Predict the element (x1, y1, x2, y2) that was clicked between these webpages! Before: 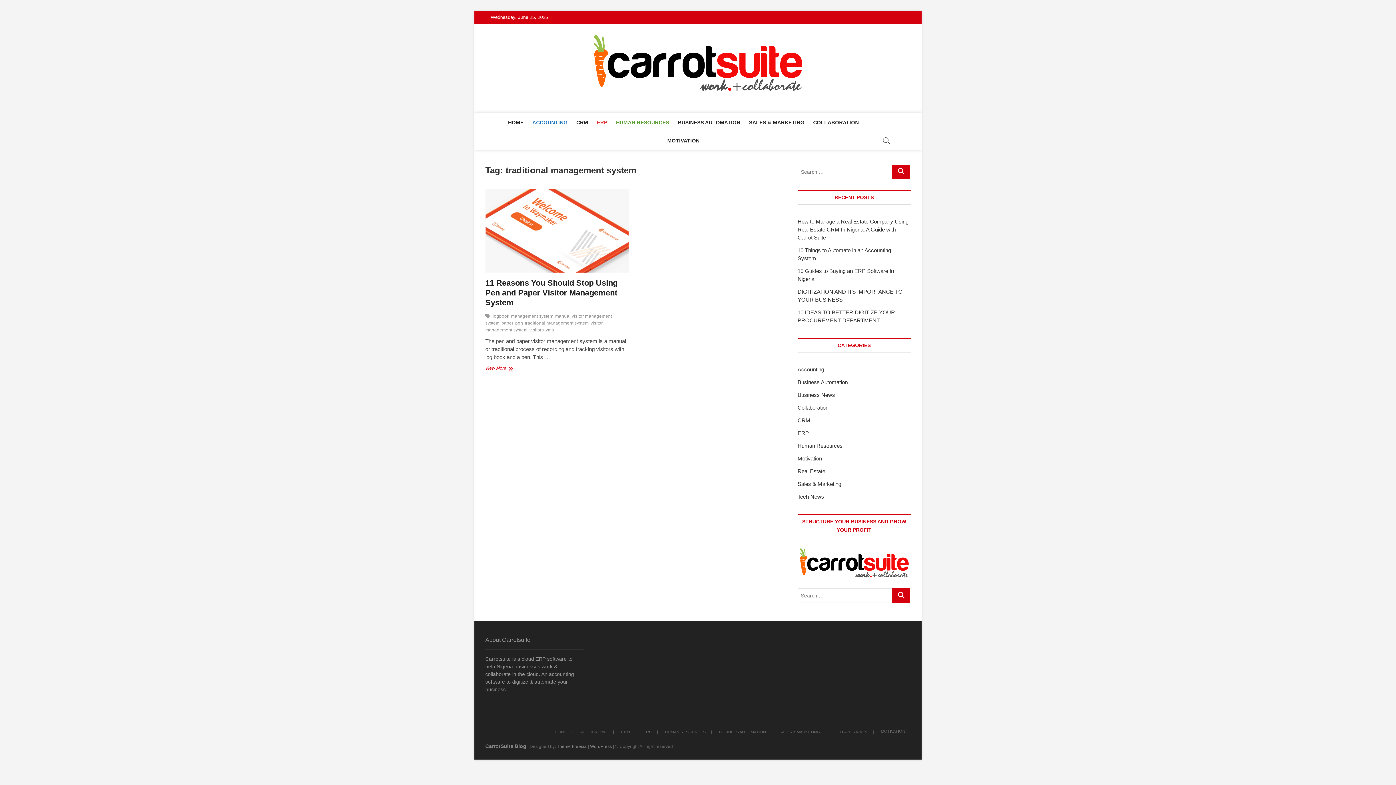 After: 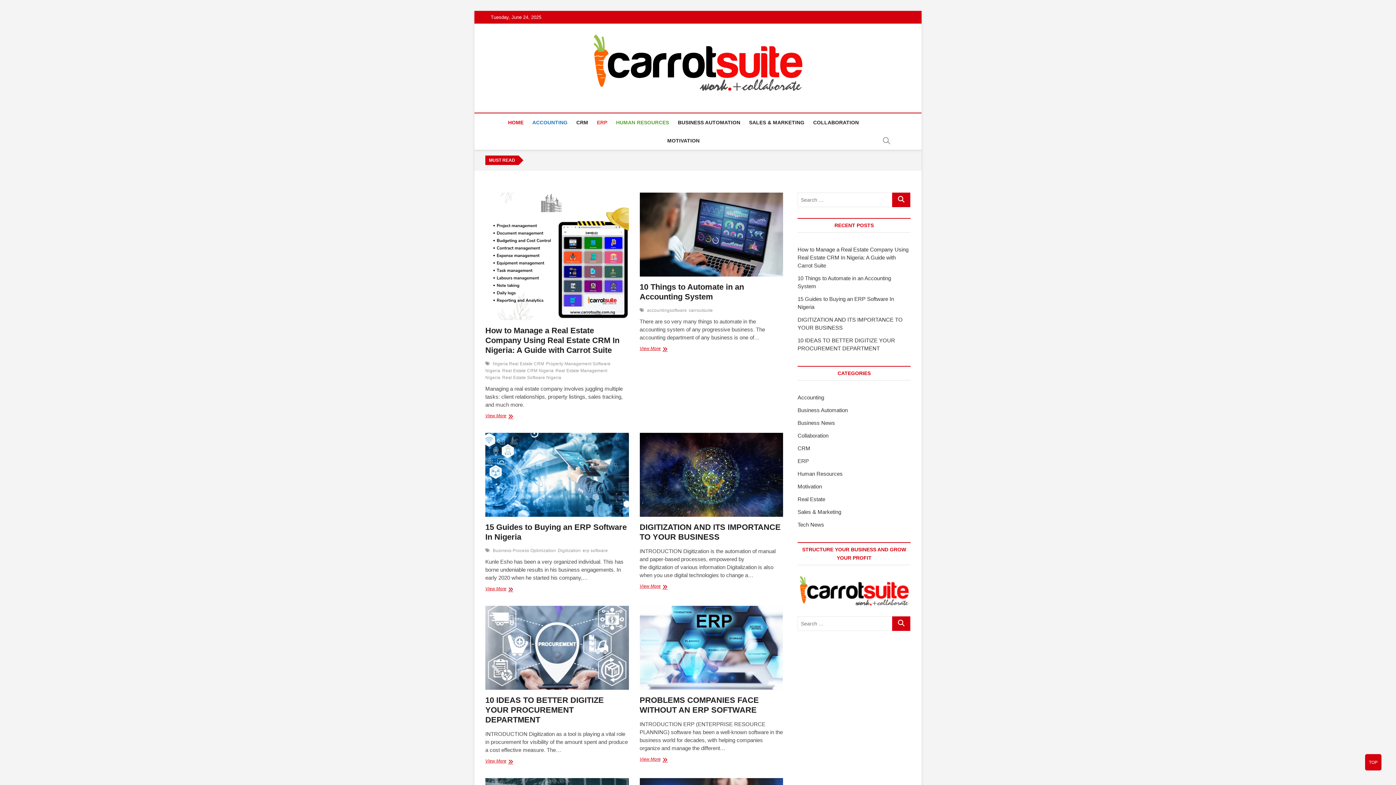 Action: bbox: (549, 729, 572, 735) label: HOME